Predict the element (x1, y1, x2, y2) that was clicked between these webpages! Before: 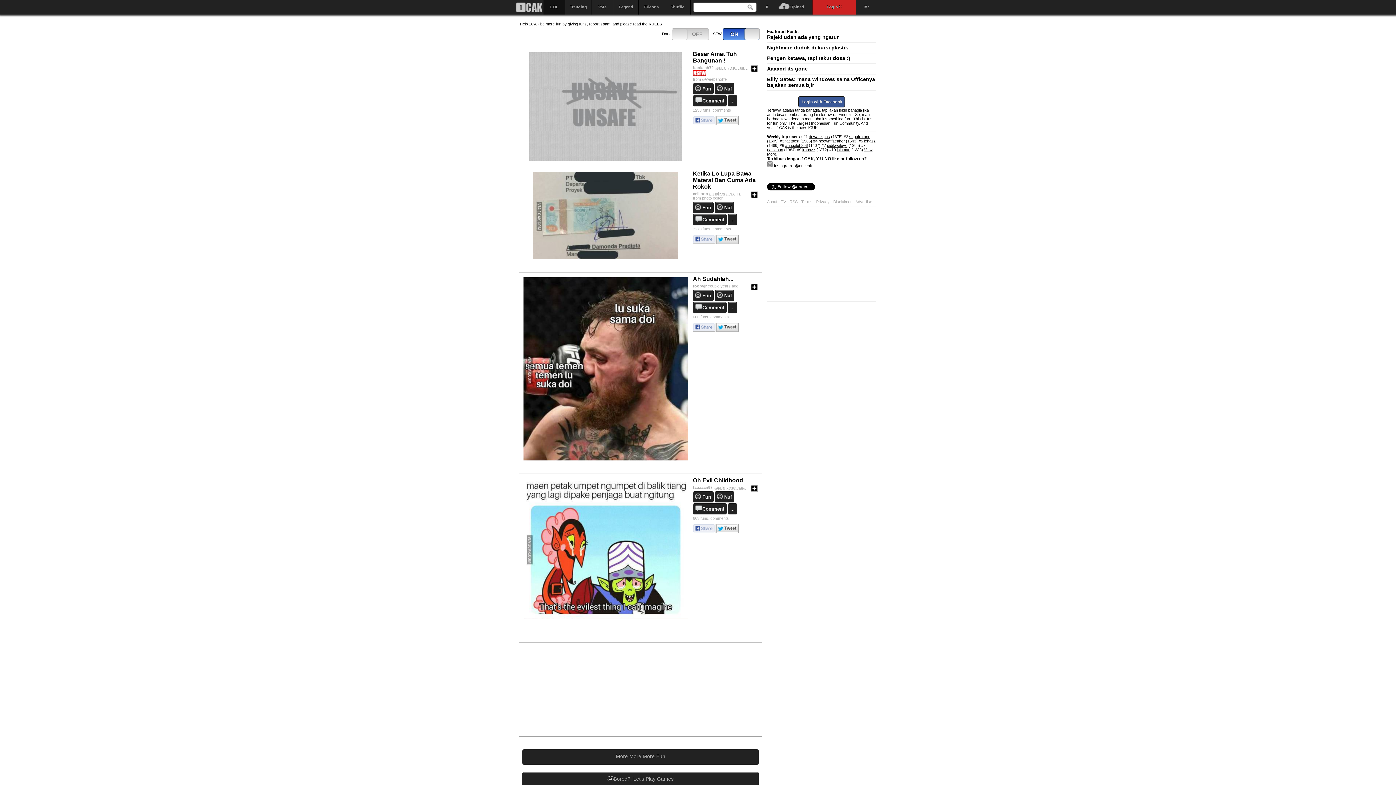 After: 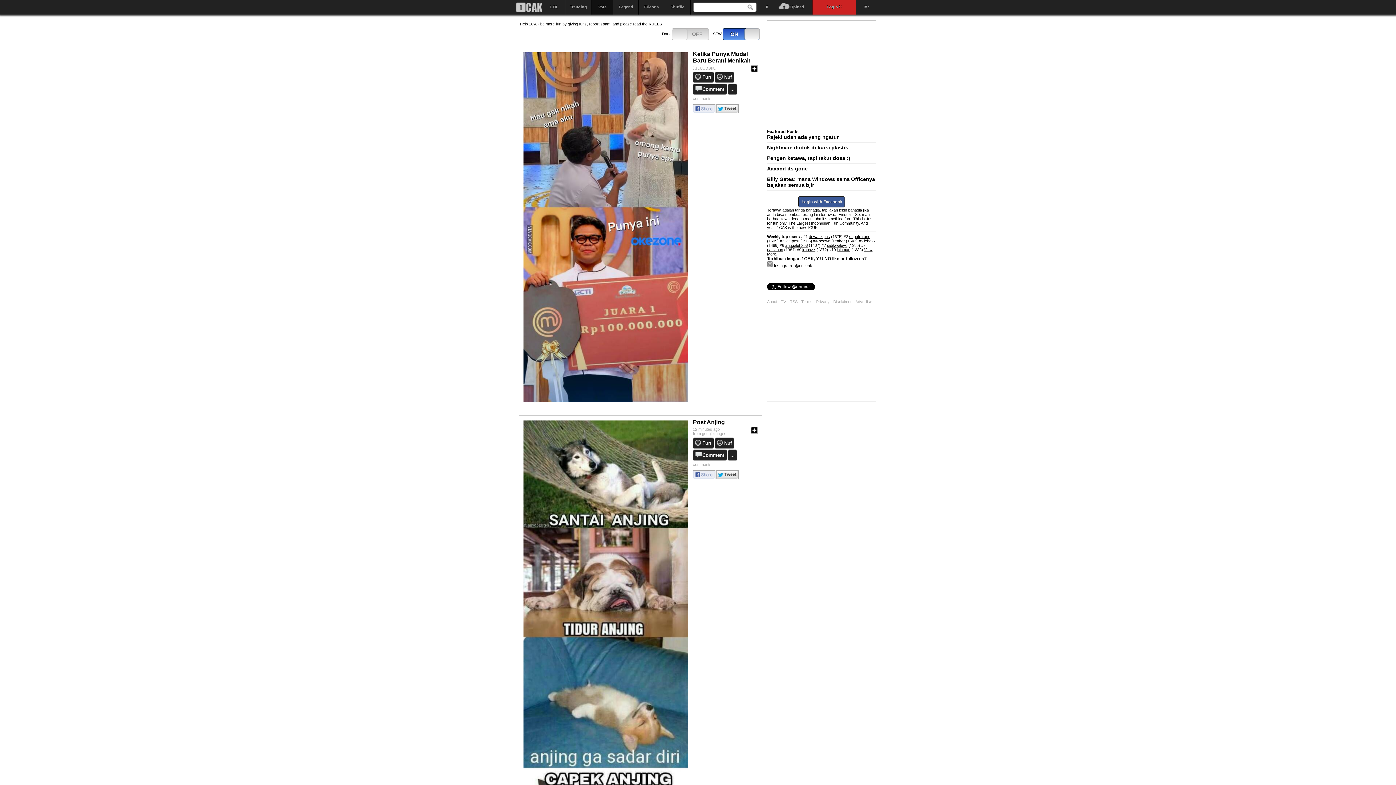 Action: label: Vote bbox: (591, 0, 613, 14)